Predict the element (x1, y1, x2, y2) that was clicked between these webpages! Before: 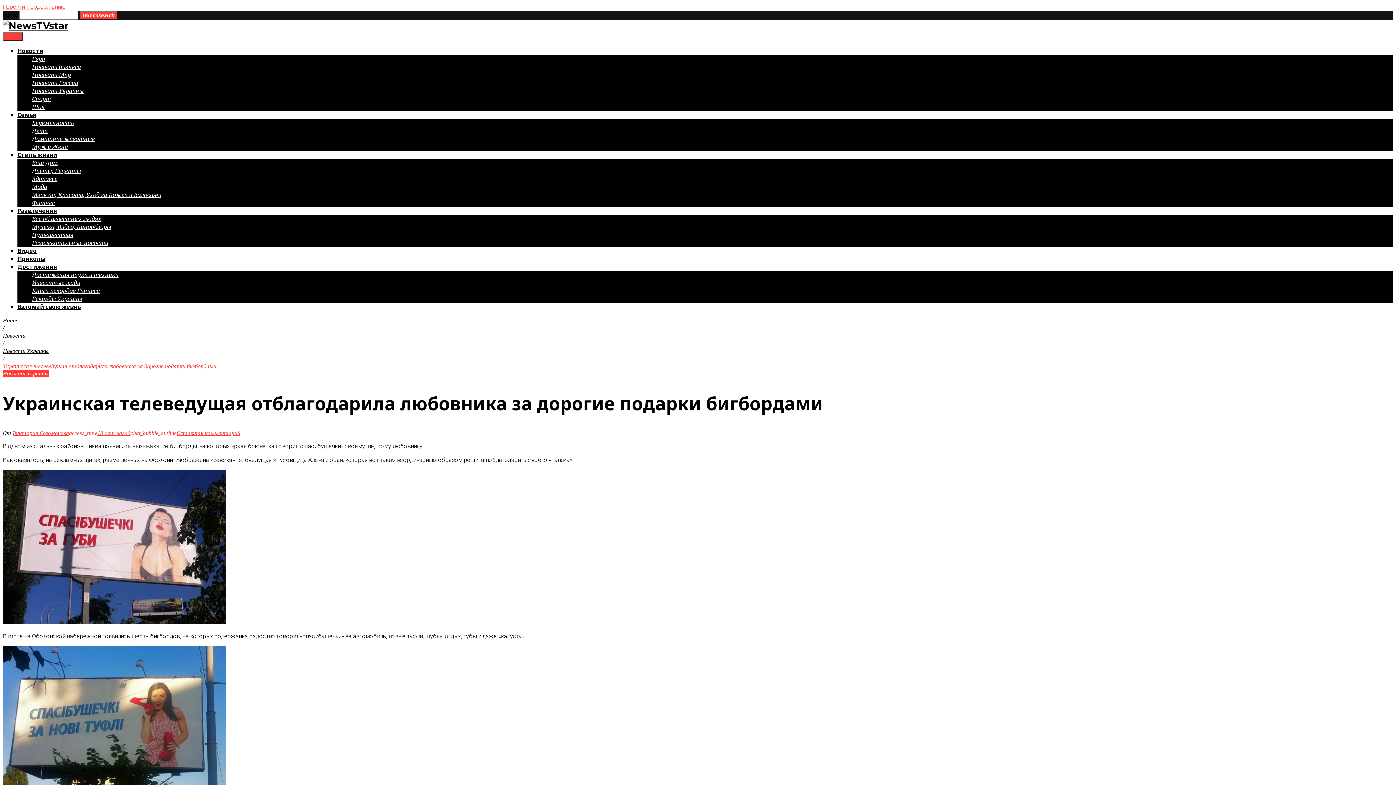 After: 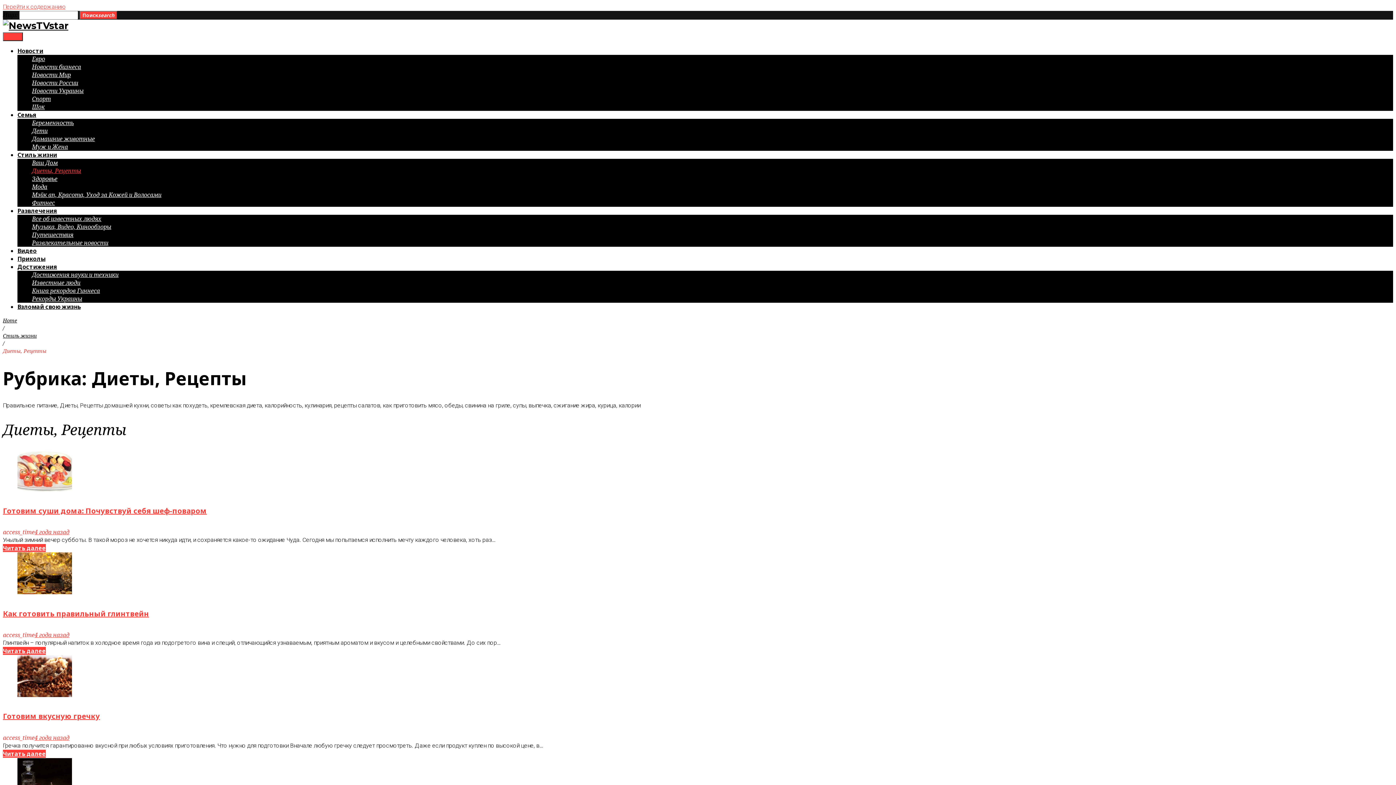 Action: label: Диеты, Рецепты bbox: (32, 166, 81, 174)